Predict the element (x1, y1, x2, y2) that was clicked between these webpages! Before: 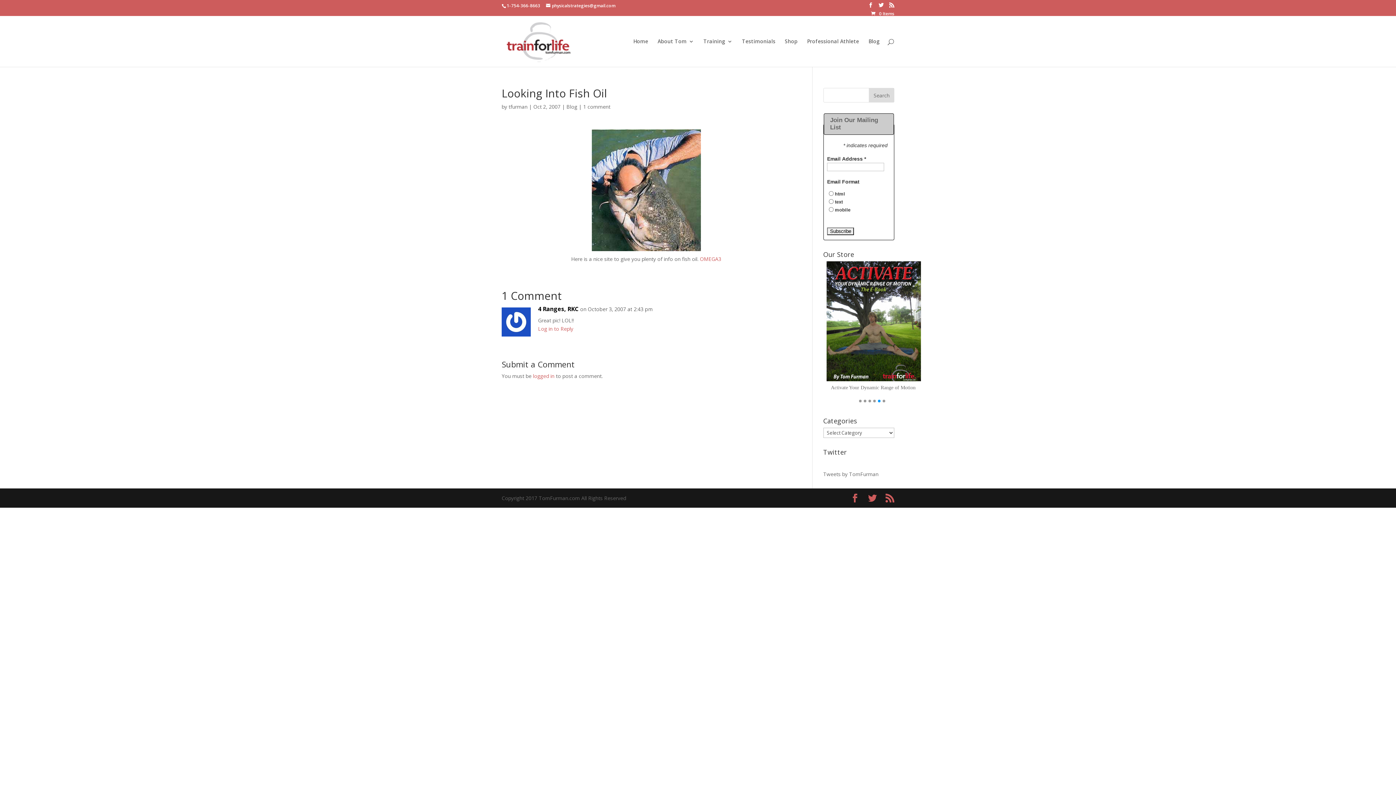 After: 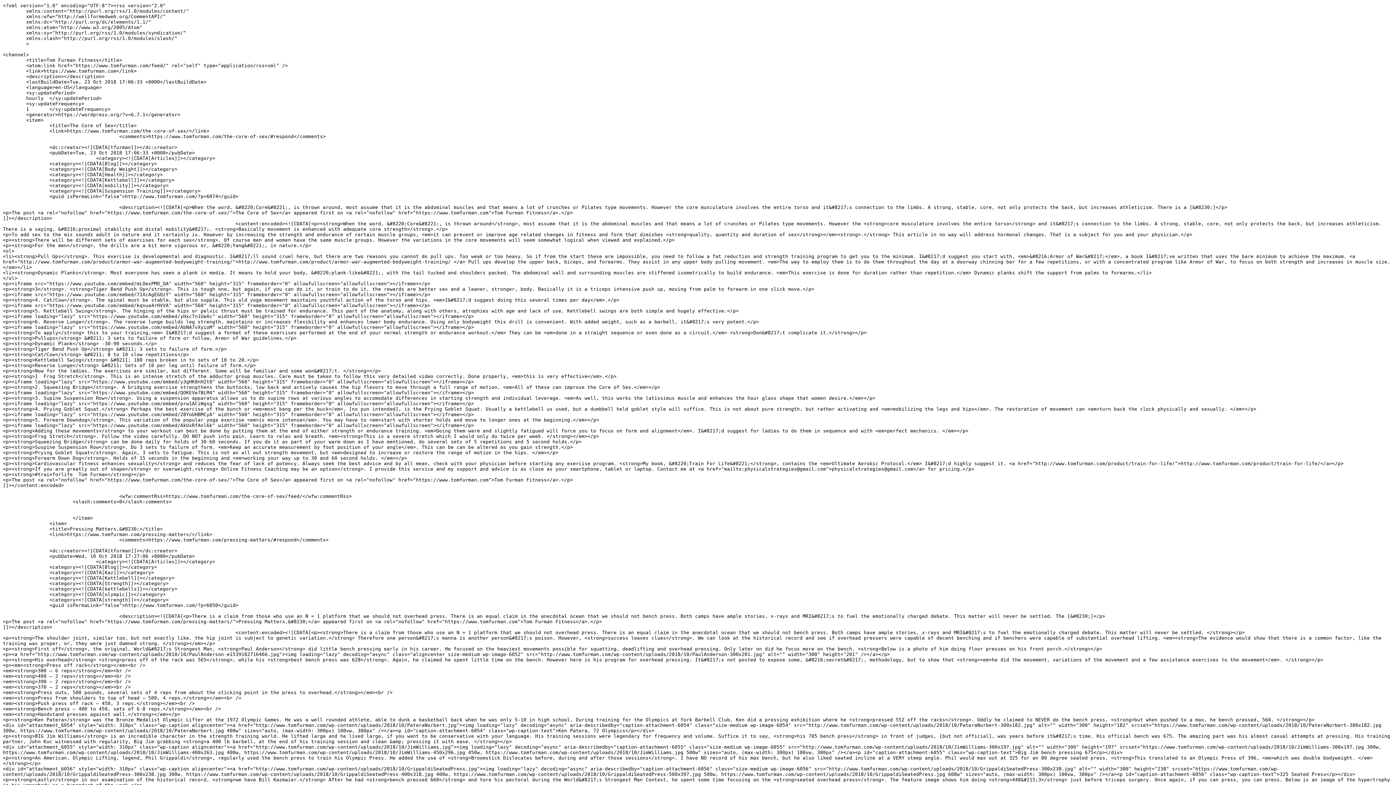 Action: bbox: (889, 2, 894, 8)